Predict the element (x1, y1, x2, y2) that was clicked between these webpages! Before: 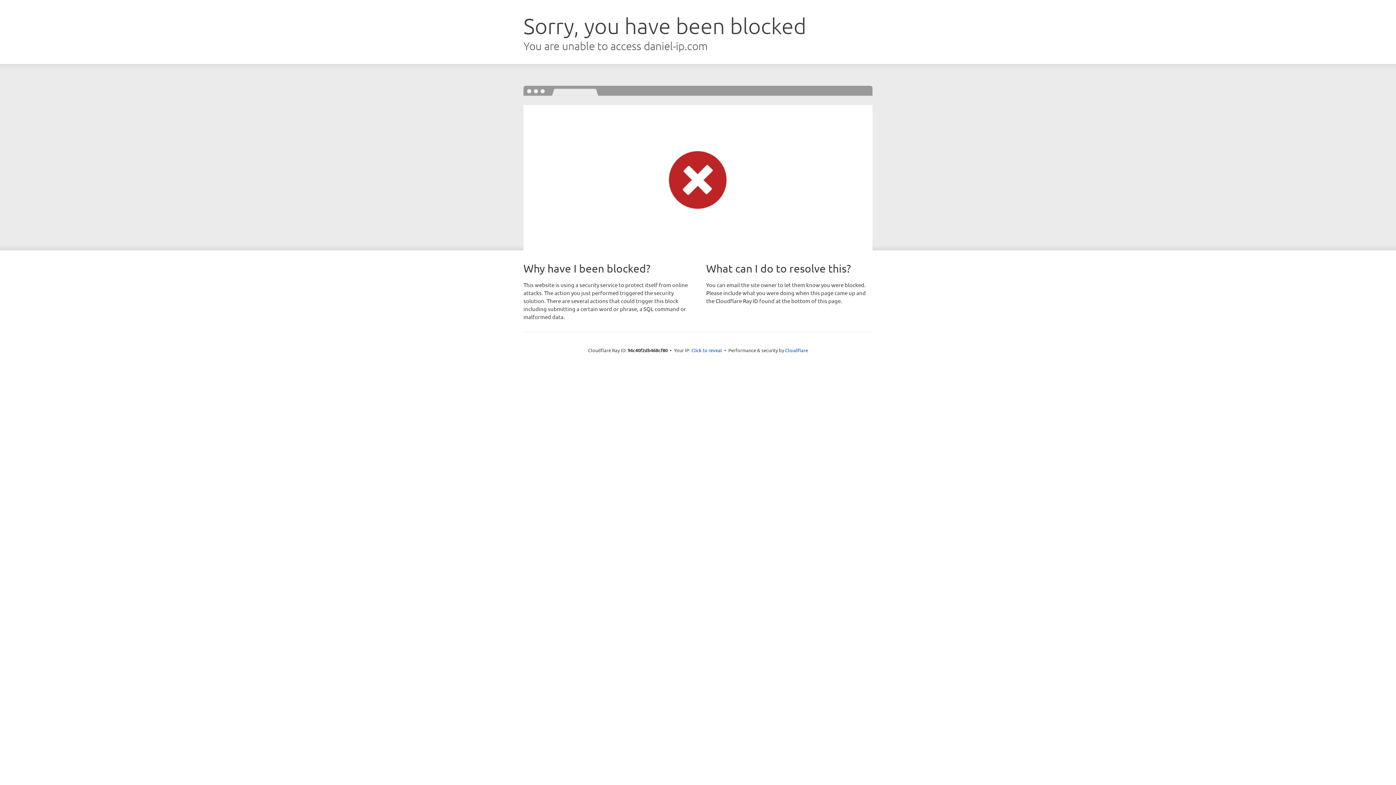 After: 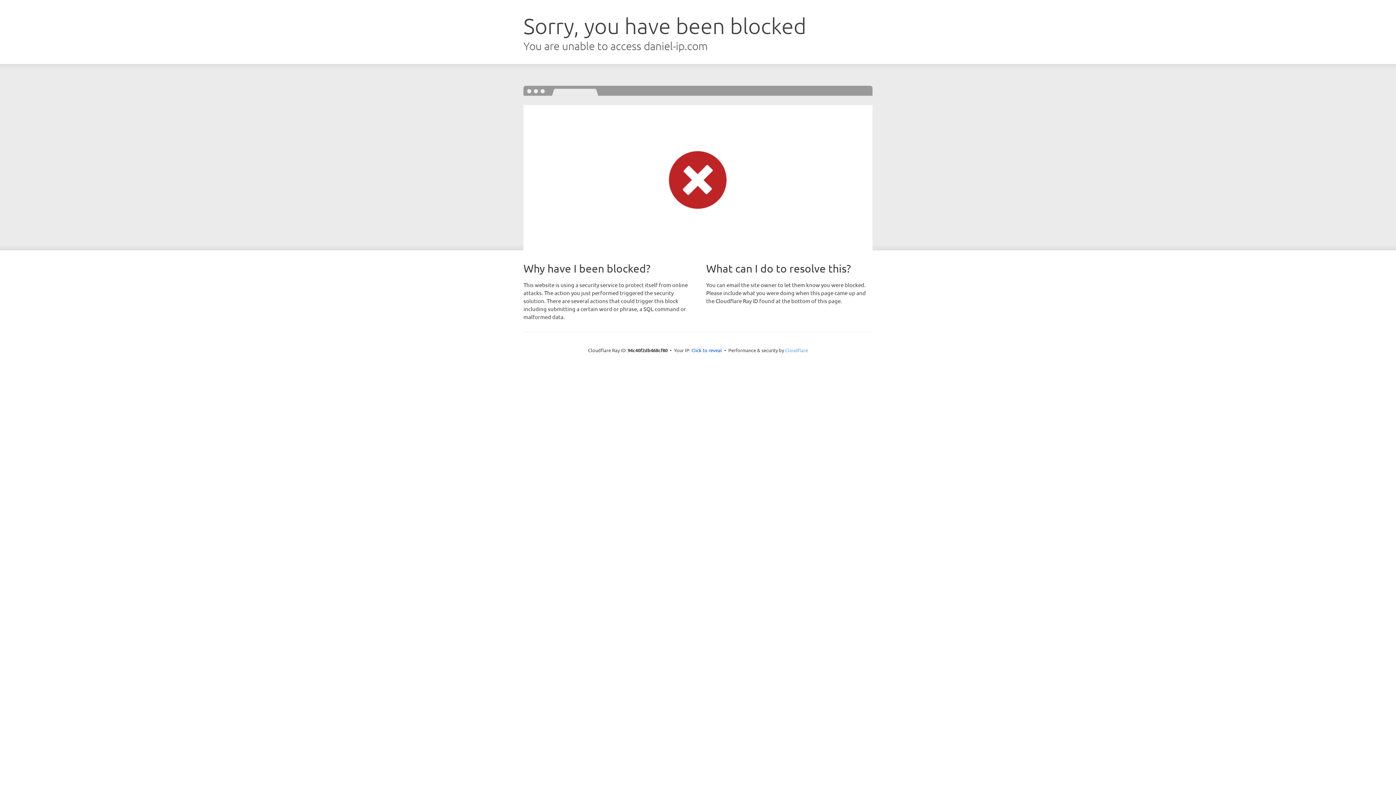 Action: label: Cloudflare bbox: (785, 347, 808, 353)